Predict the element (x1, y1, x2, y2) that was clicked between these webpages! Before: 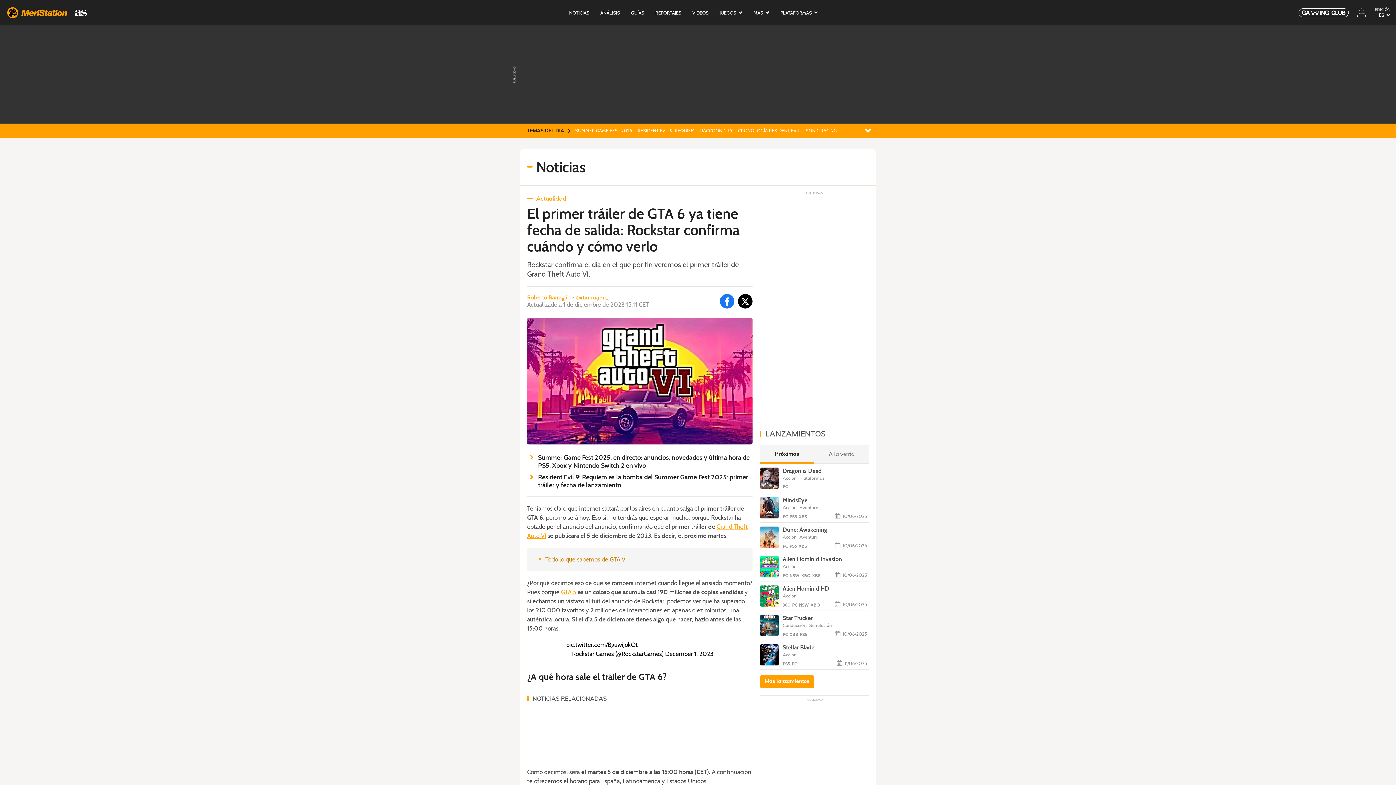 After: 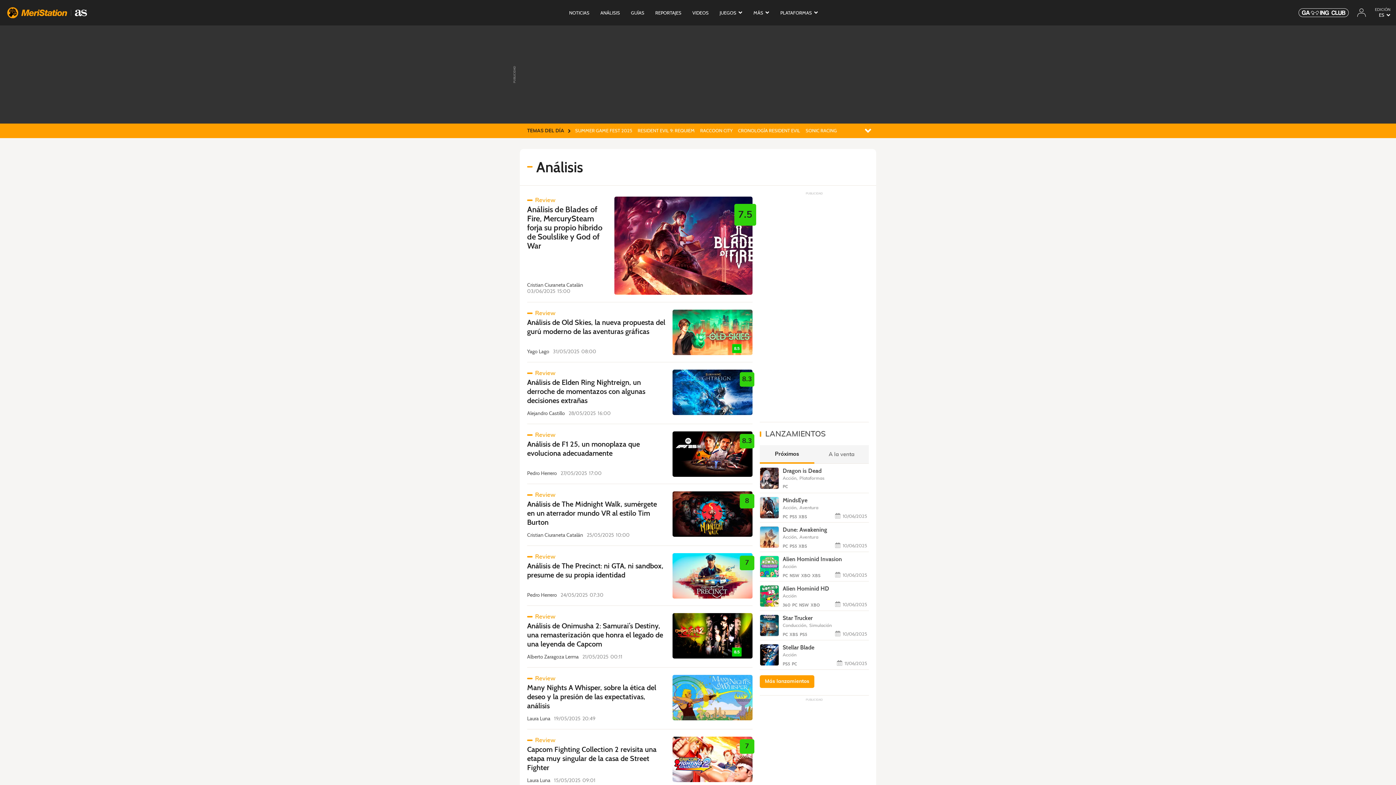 Action: label: Análisis bbox: (595, 0, 625, 25)